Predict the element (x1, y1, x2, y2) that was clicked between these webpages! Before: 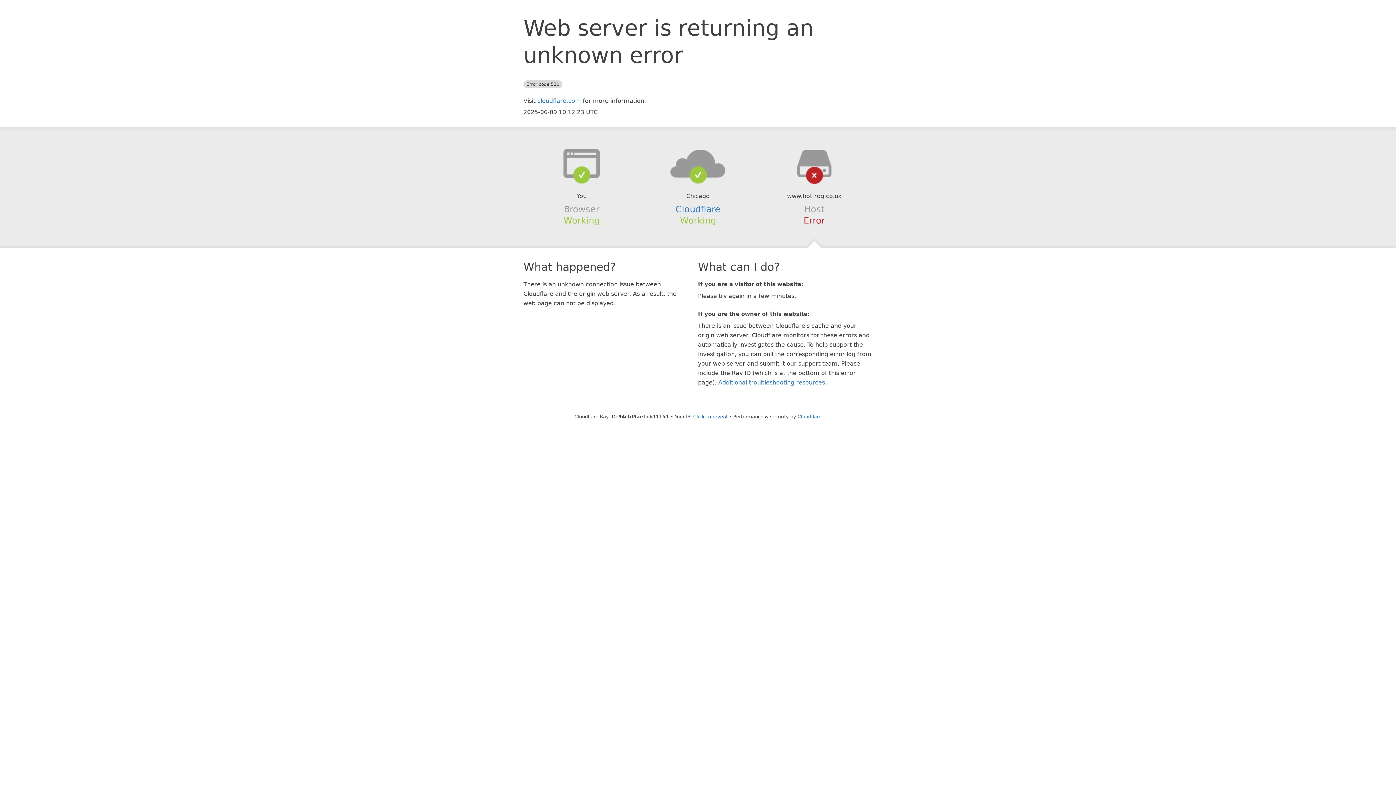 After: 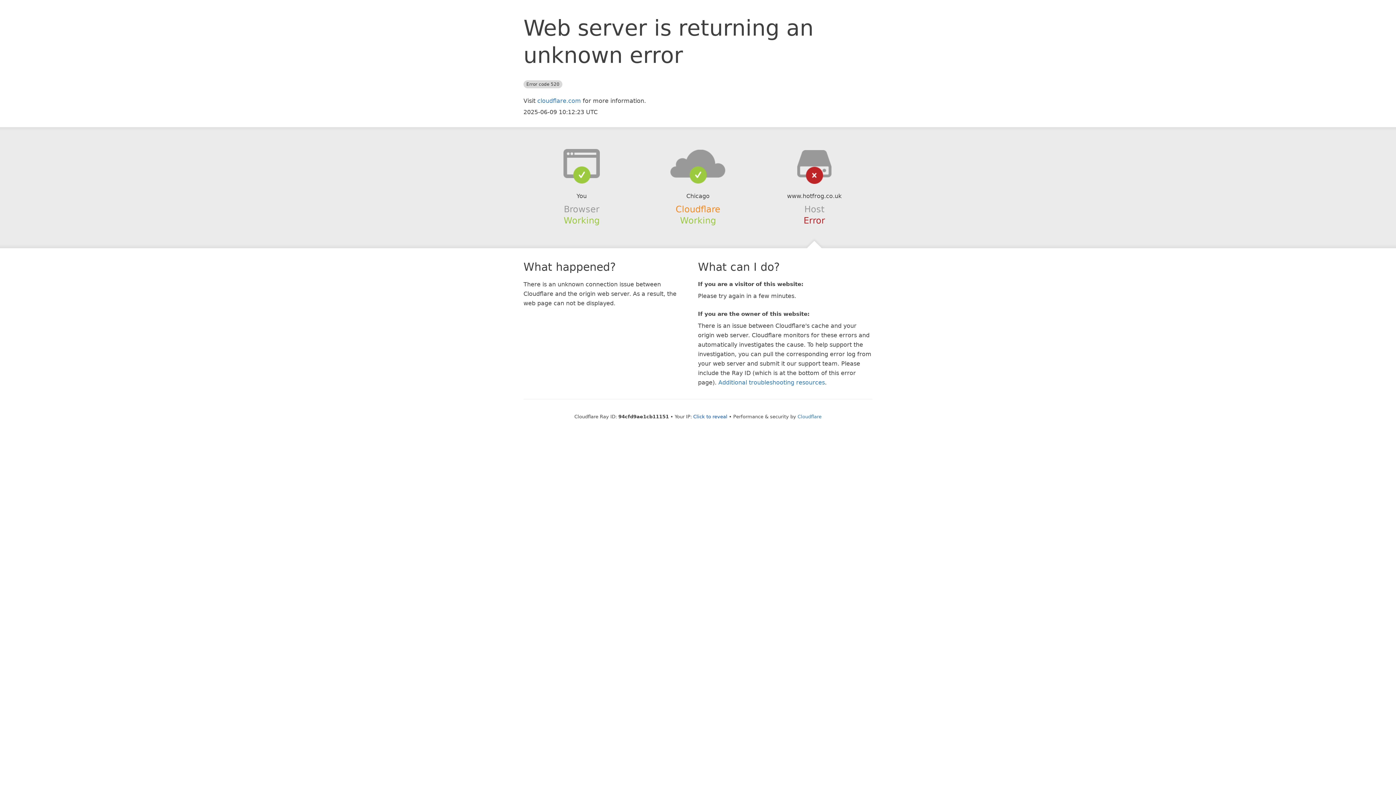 Action: bbox: (675, 204, 720, 214) label: Cloudflare